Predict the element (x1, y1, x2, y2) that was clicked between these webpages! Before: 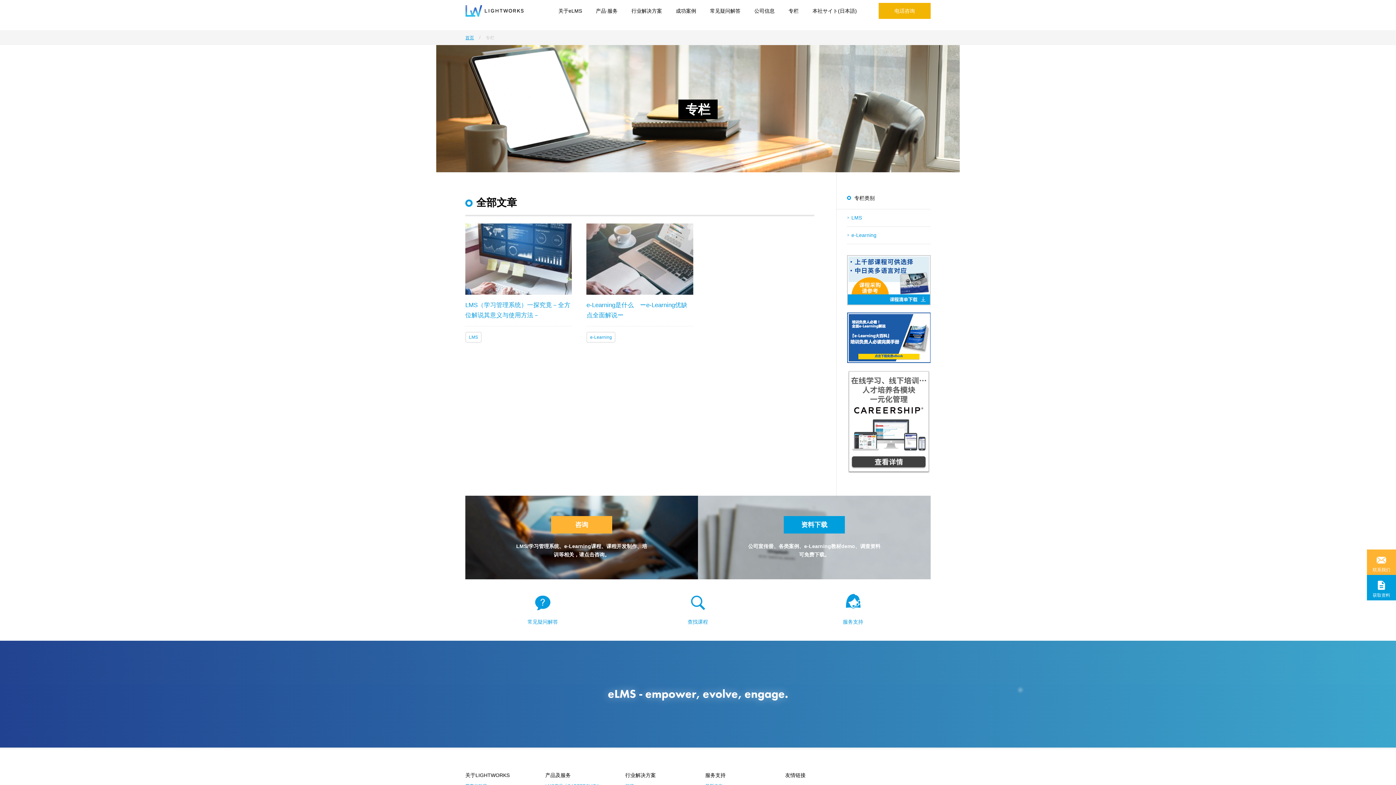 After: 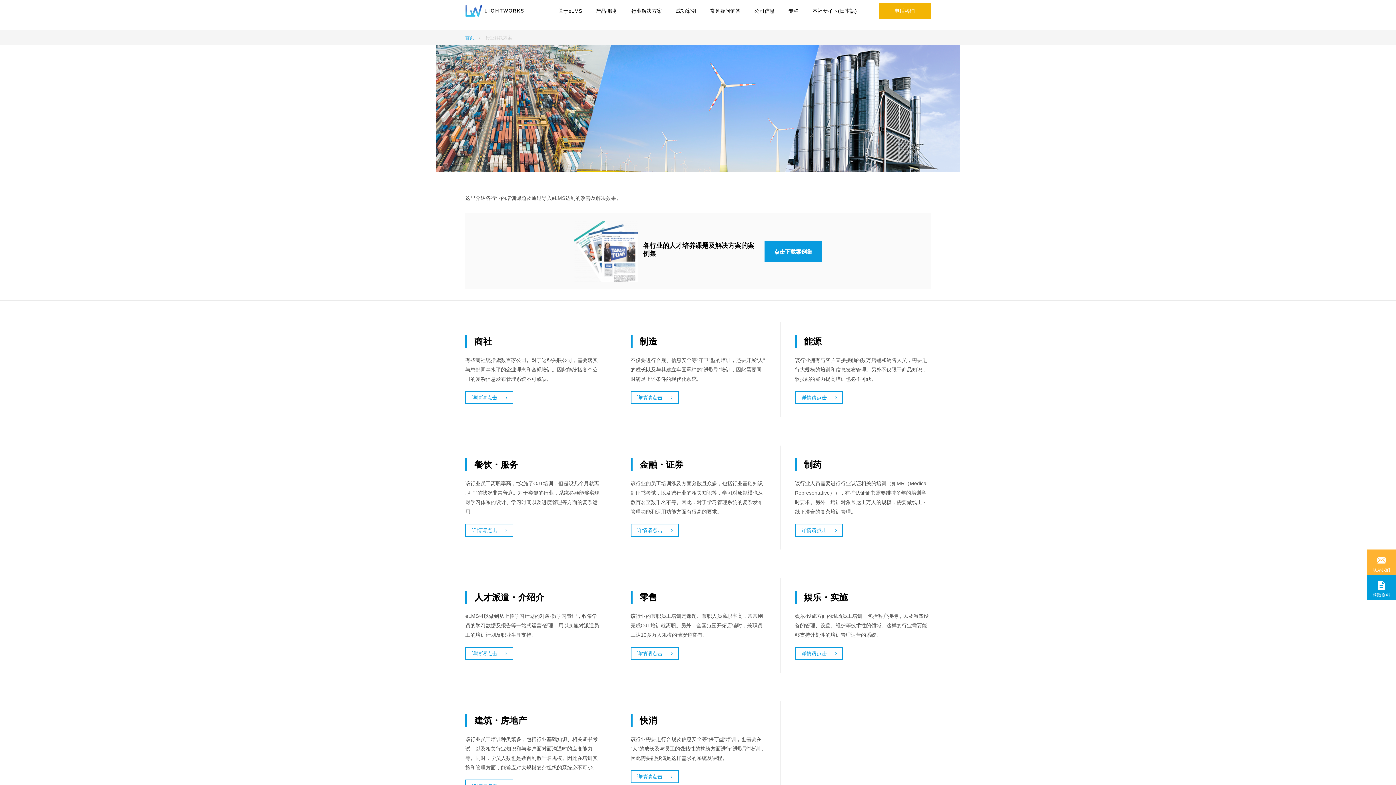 Action: label: 行业解决方案 bbox: (631, 0, 662, 21)